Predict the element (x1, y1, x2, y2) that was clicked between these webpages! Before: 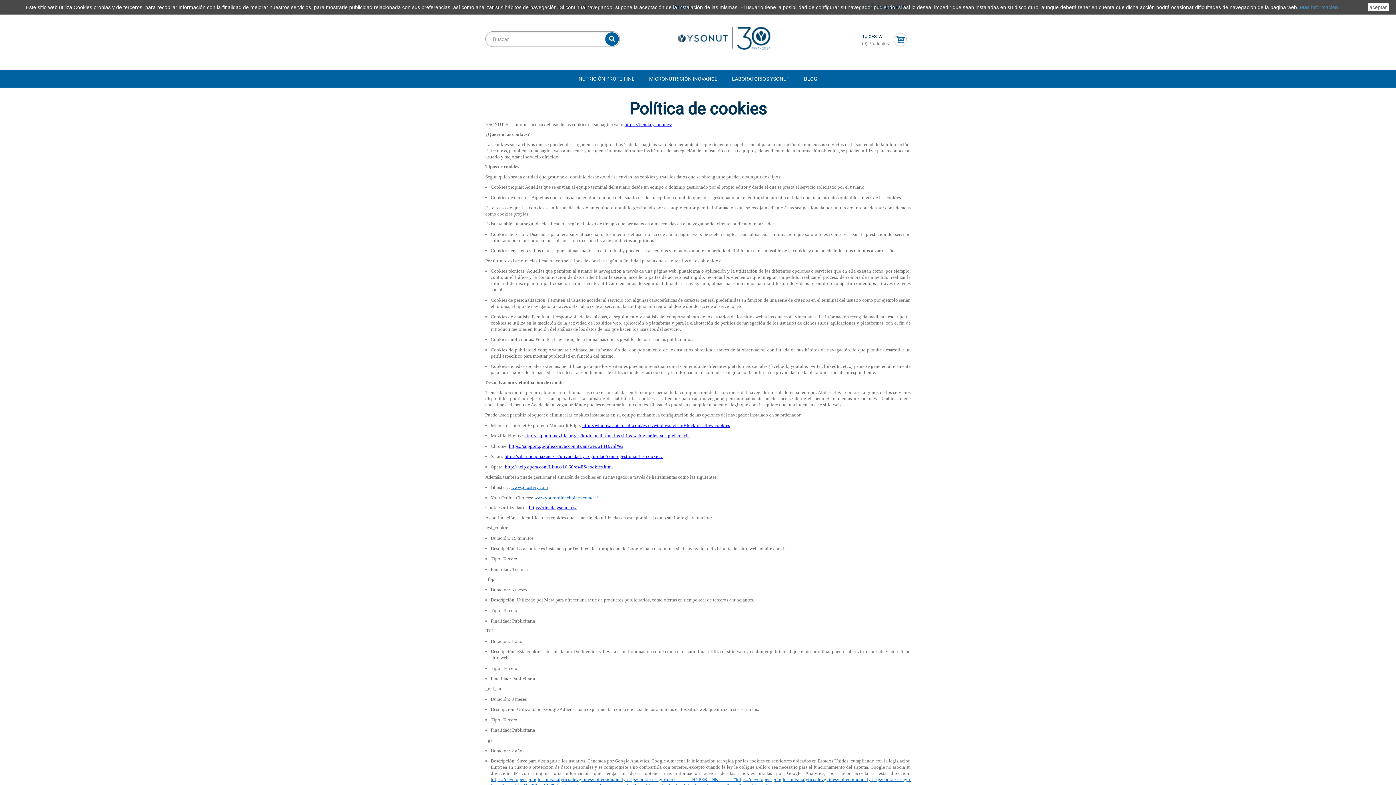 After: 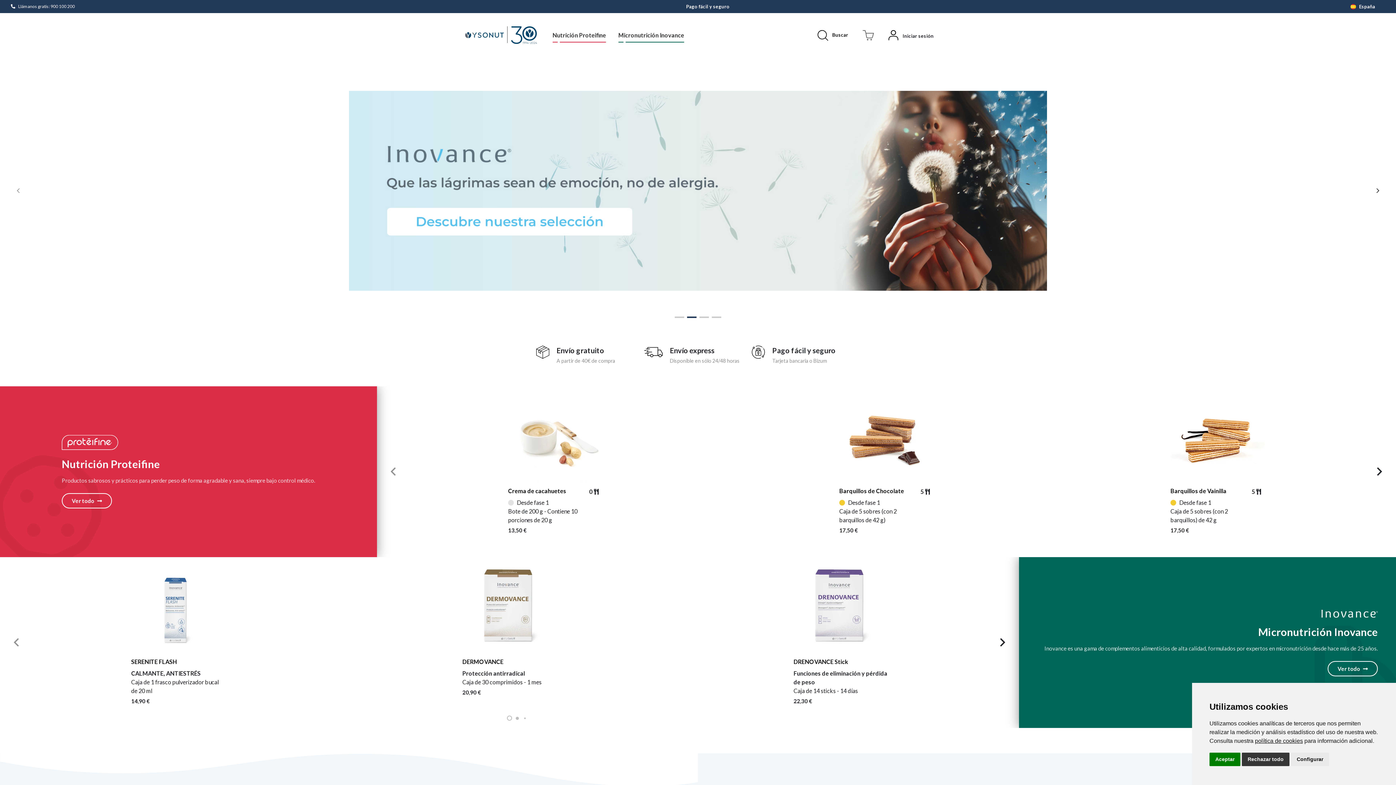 Action: label: https://tienda.ysonut.es/ bbox: (529, 504, 576, 510)